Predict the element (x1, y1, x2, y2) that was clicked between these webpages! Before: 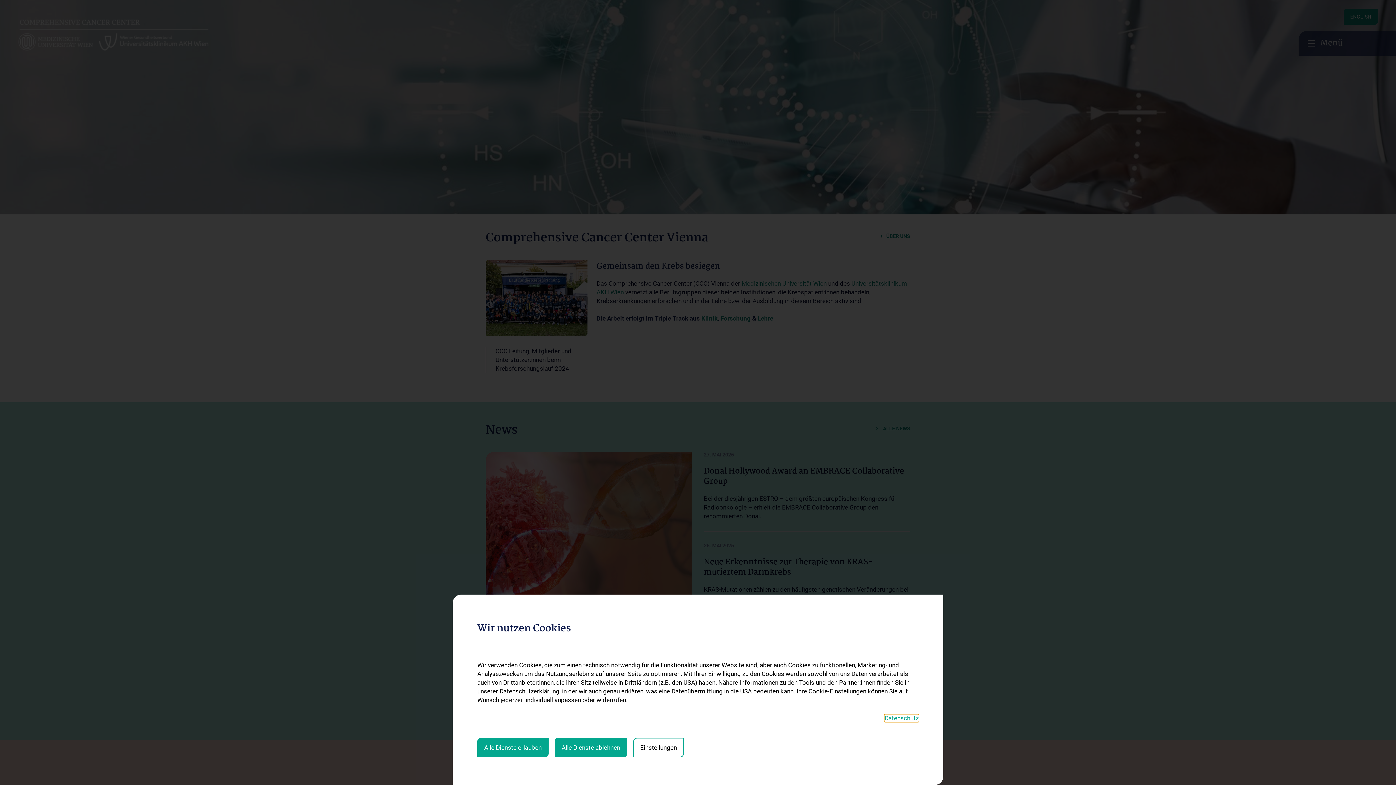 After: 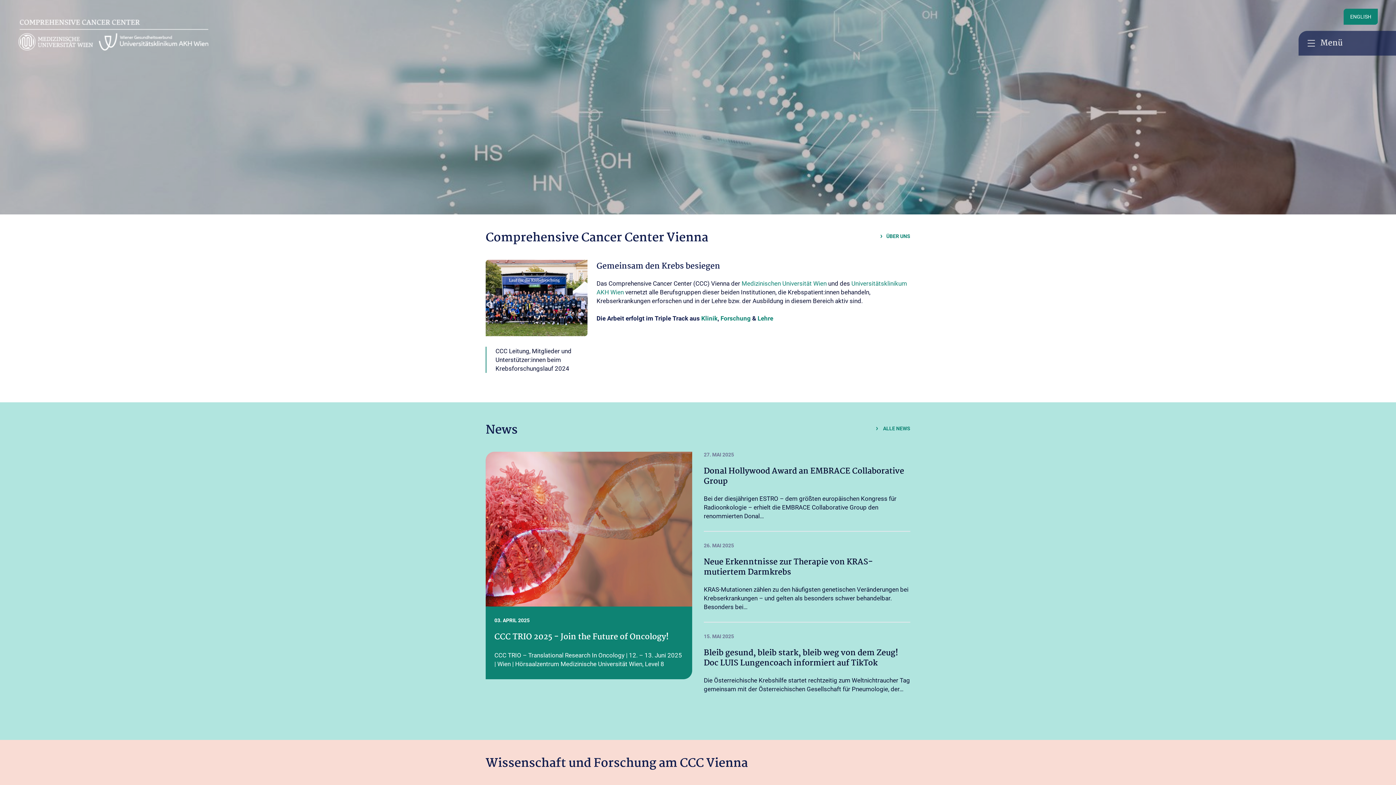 Action: label: Alle Dienste ablehnen bbox: (554, 738, 627, 757)